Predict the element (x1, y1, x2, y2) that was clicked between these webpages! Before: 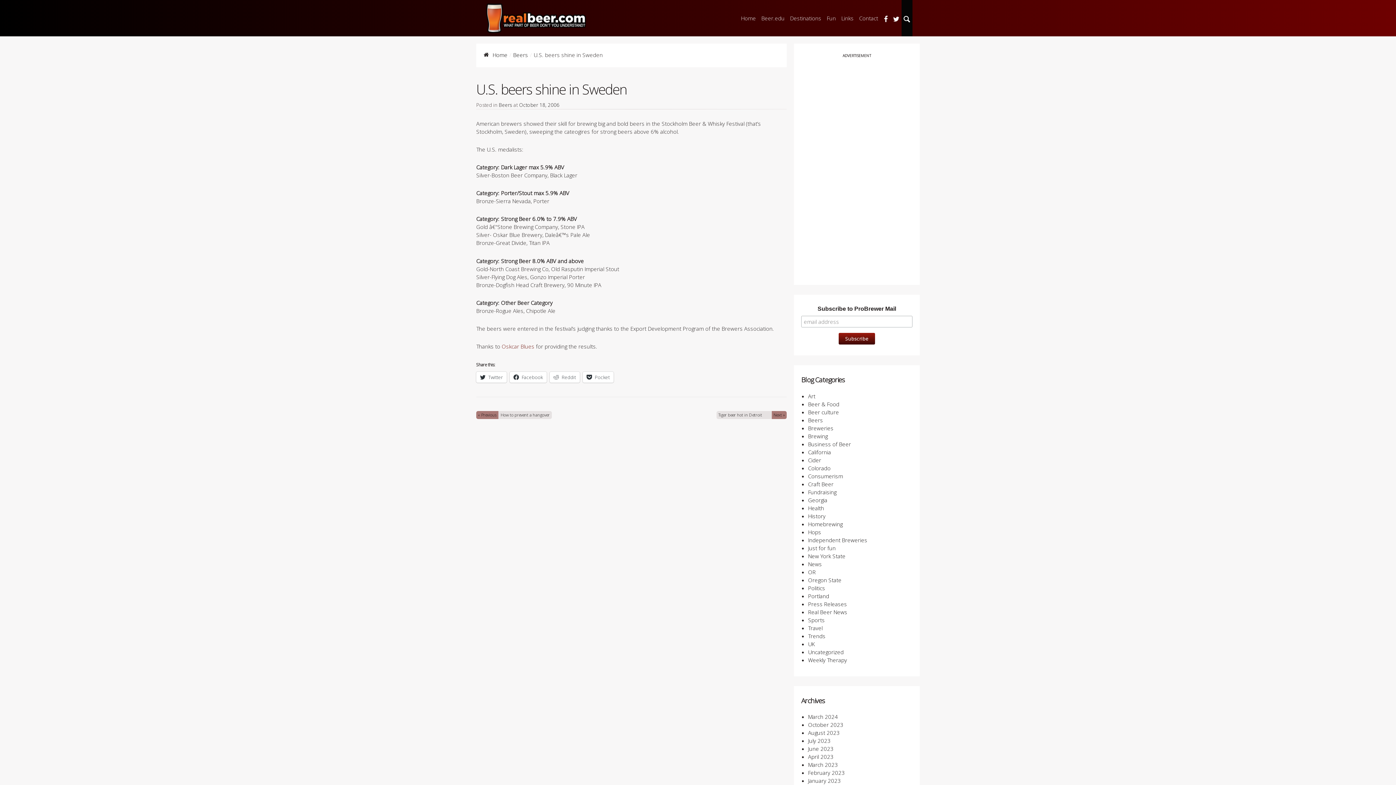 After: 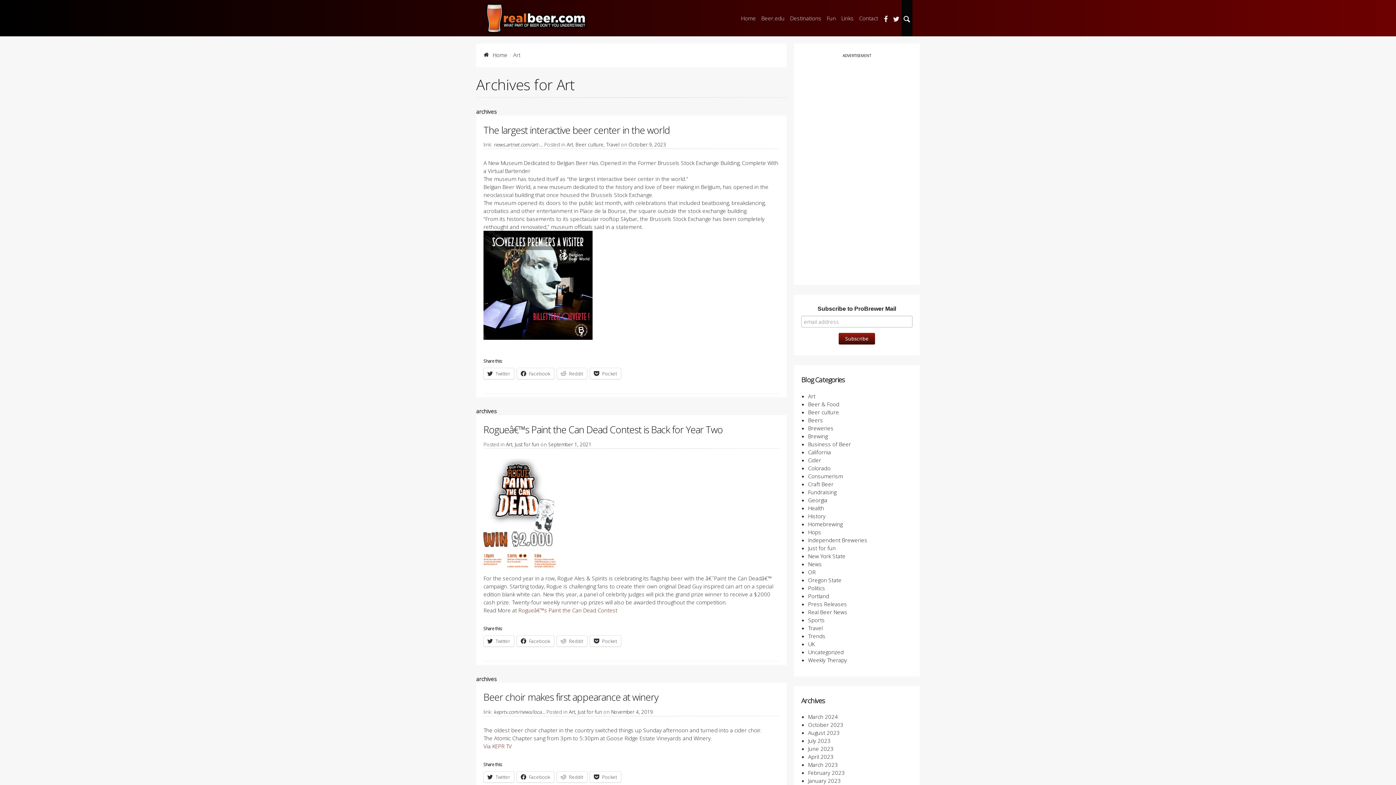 Action: bbox: (808, 392, 815, 399) label: Art